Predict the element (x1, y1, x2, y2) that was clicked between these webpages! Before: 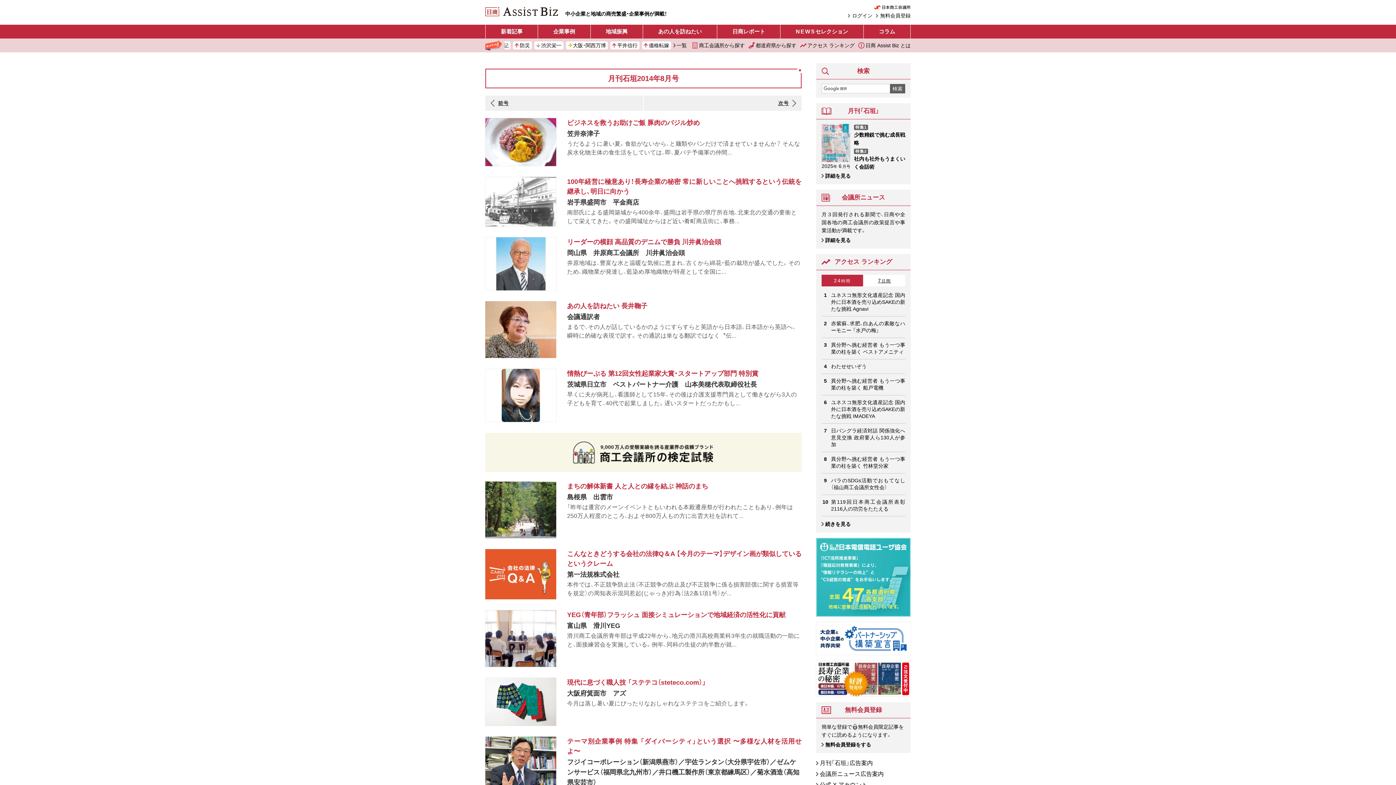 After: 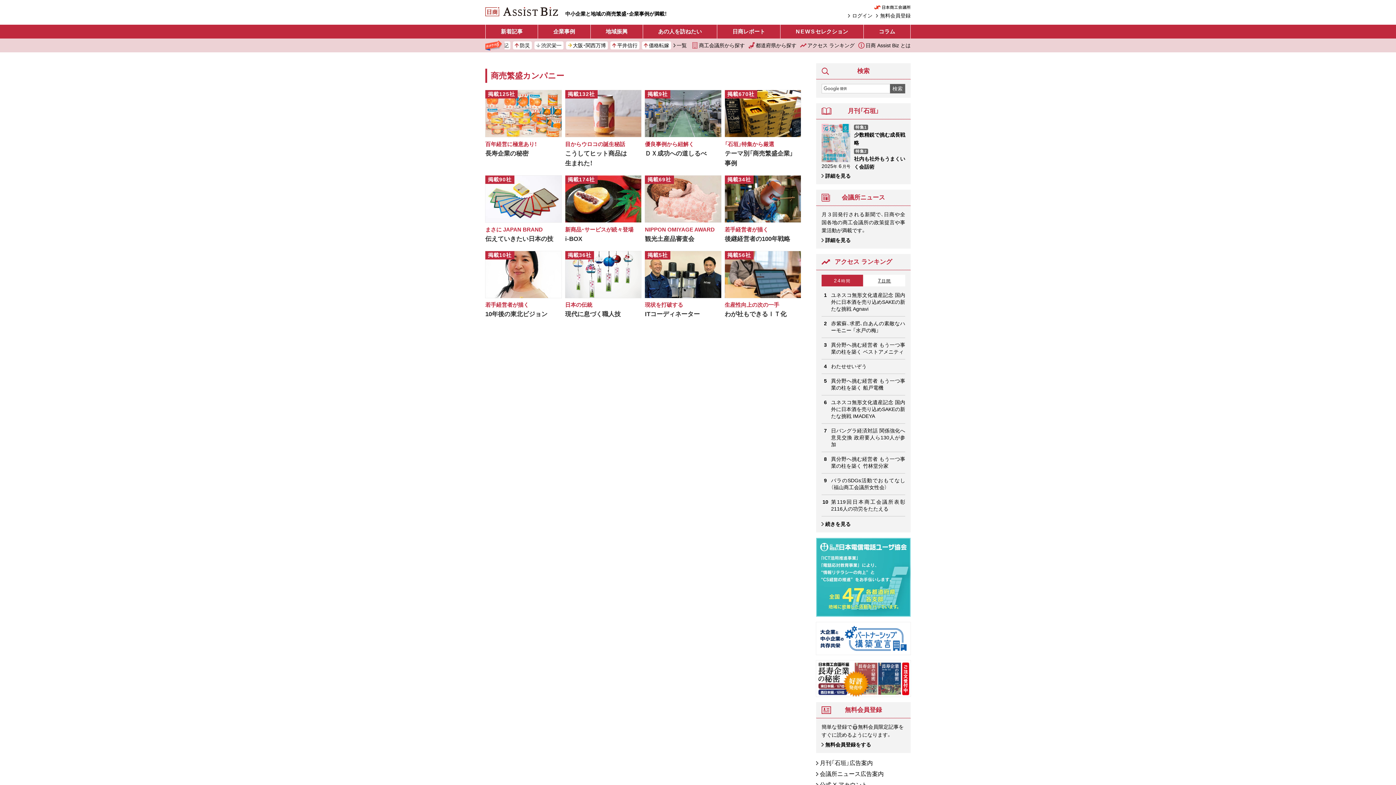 Action: label: 企業事例 bbox: (538, 24, 590, 38)